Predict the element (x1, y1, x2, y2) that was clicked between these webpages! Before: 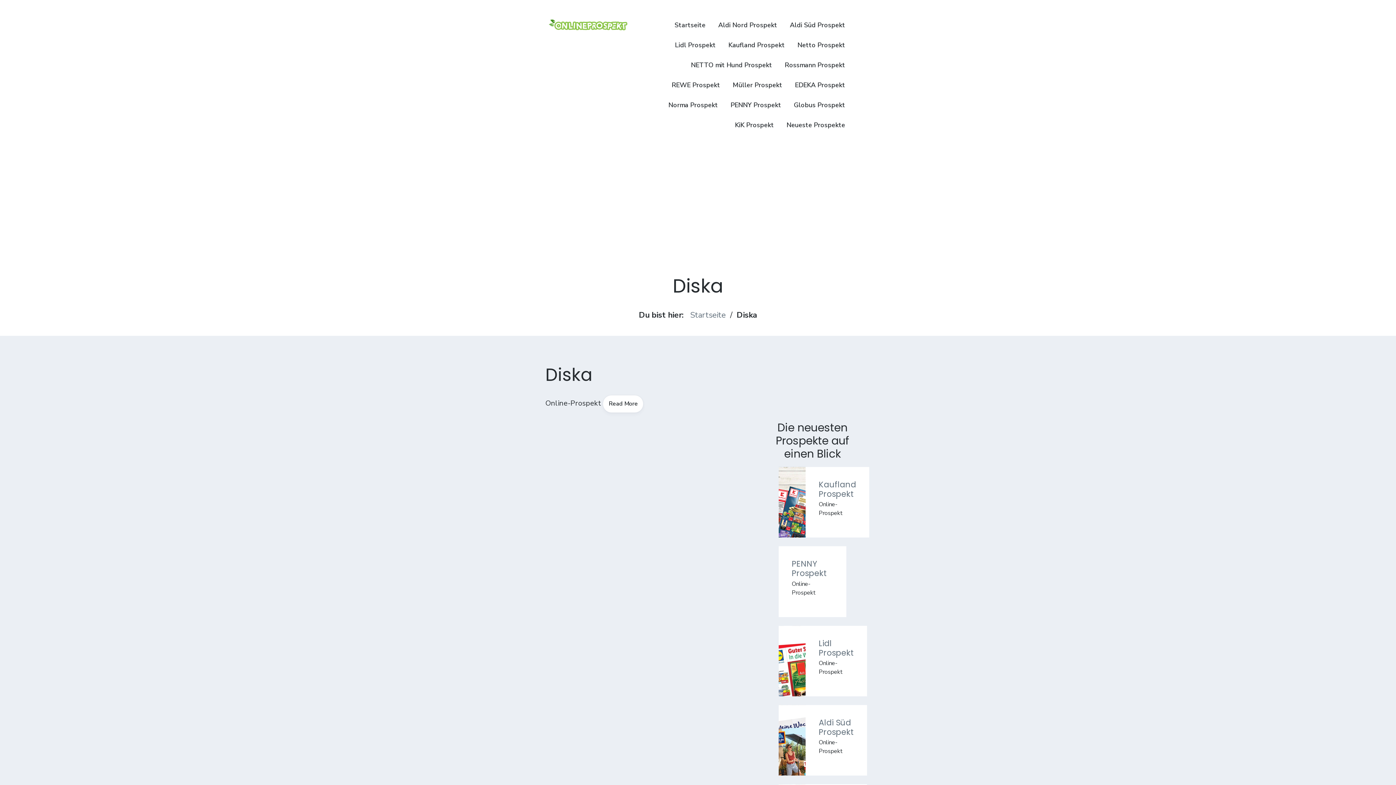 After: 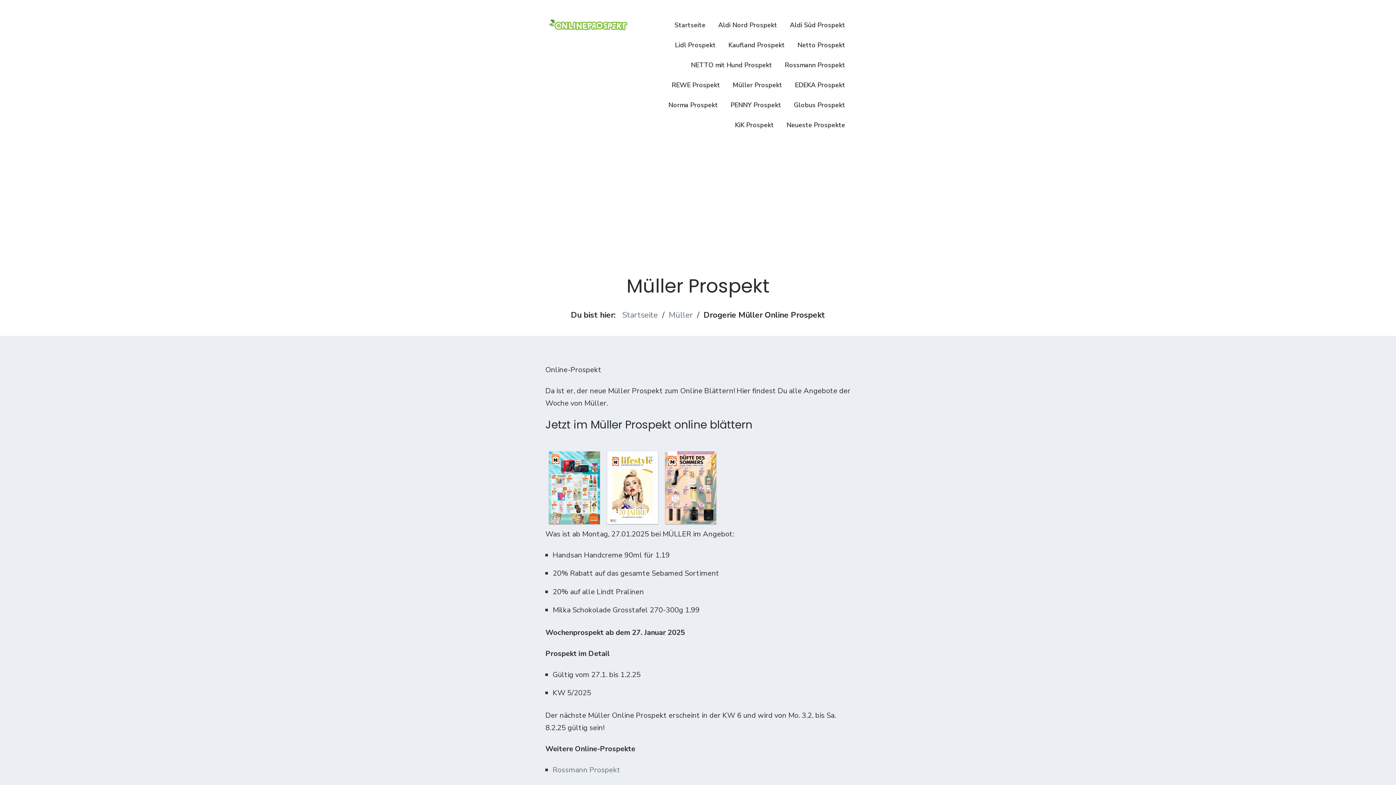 Action: label: Müller Prospekt bbox: (732, 78, 782, 91)